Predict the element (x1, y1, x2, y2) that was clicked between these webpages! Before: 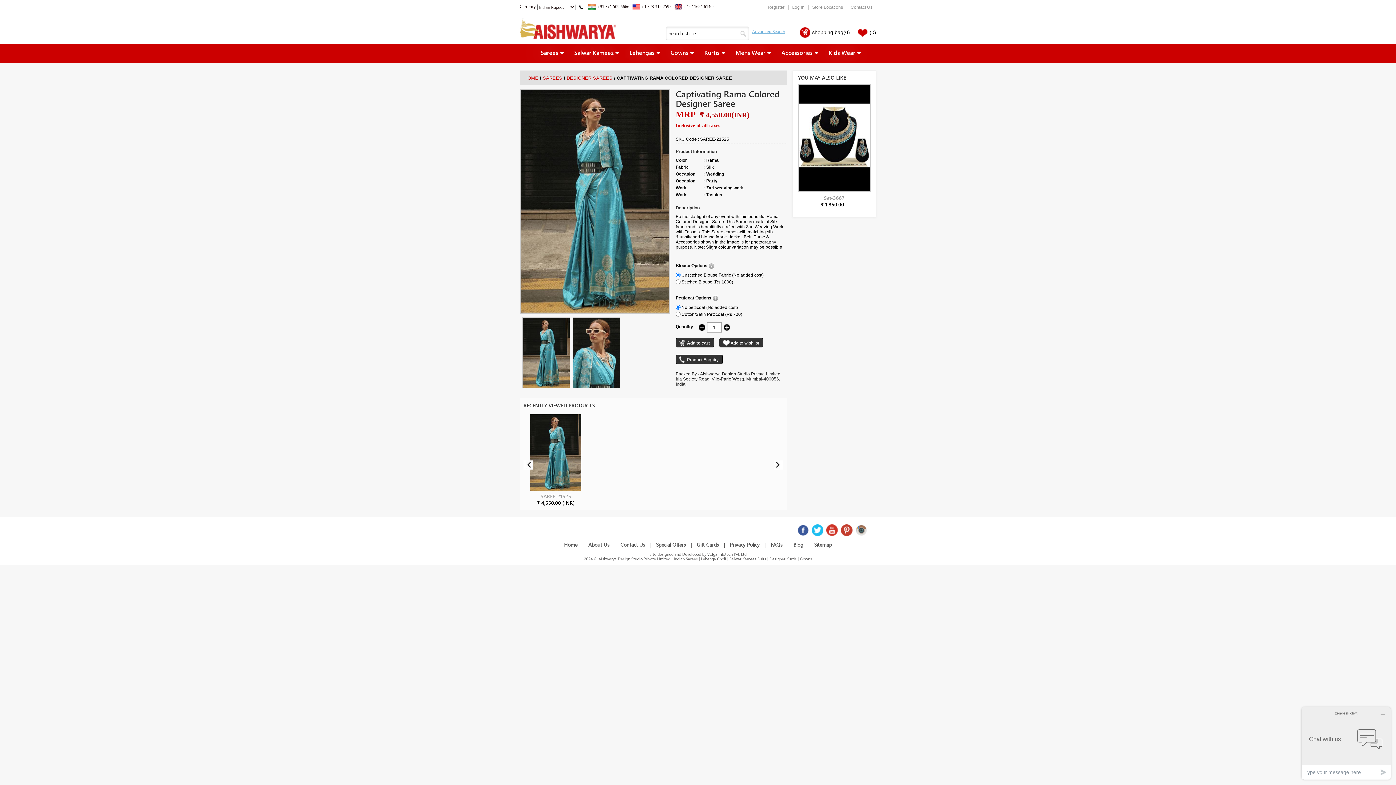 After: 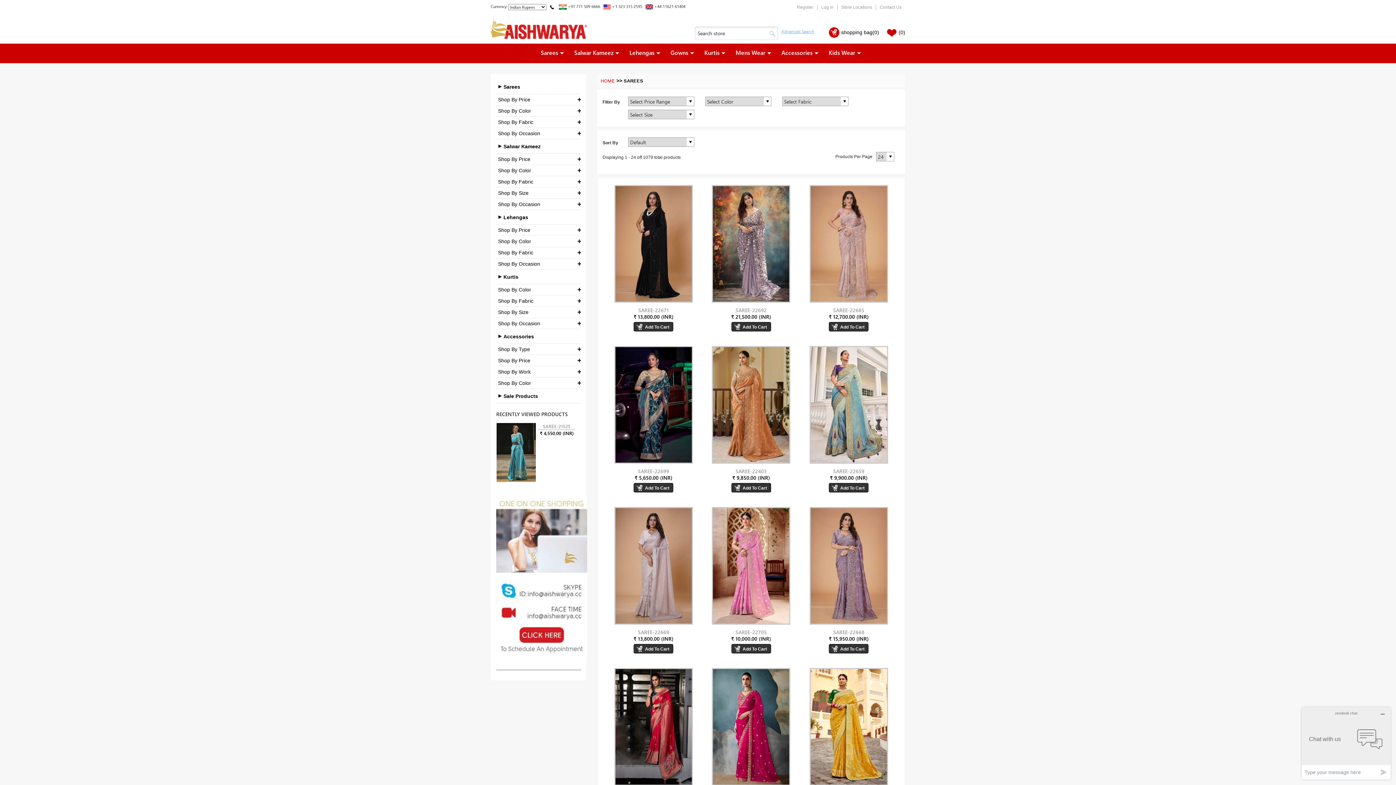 Action: bbox: (542, 75, 564, 80) label: SAREES 